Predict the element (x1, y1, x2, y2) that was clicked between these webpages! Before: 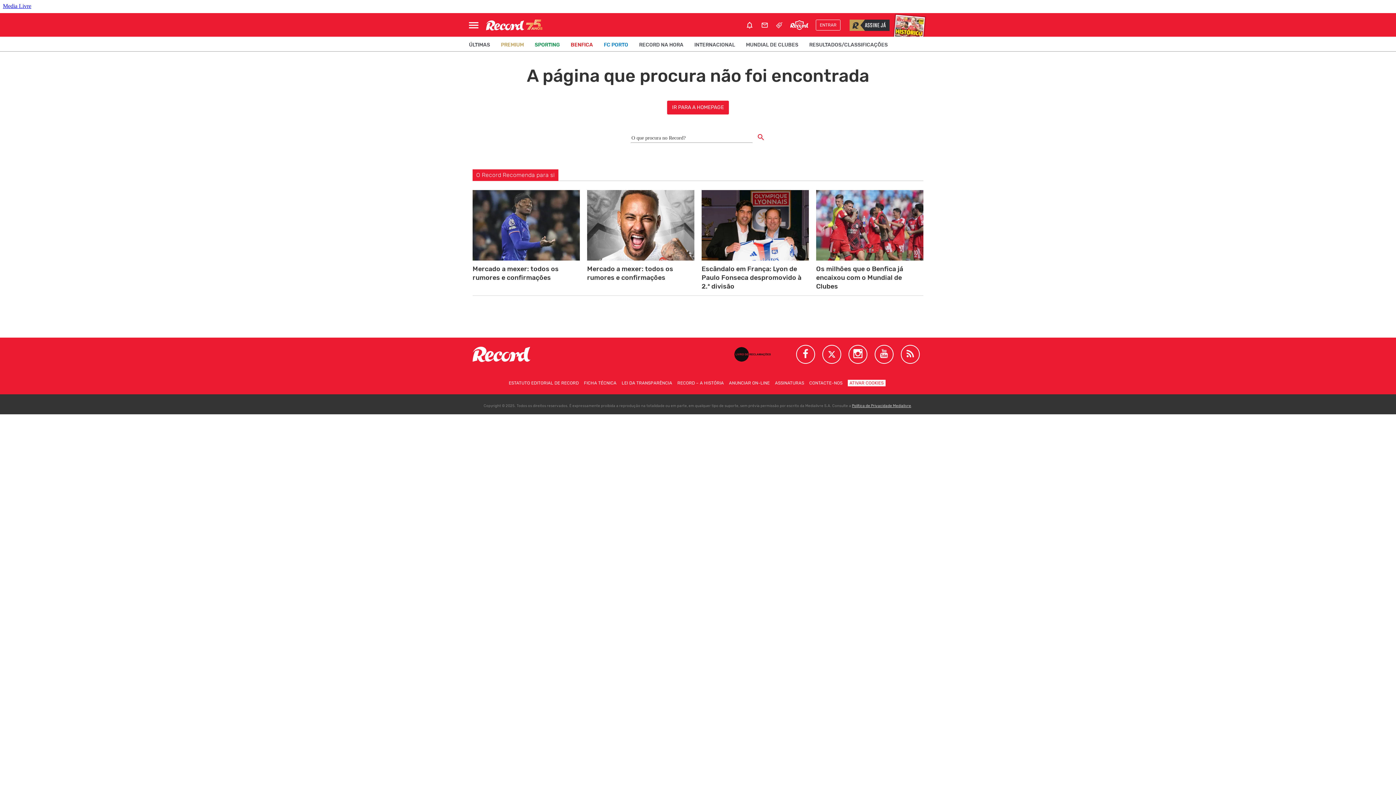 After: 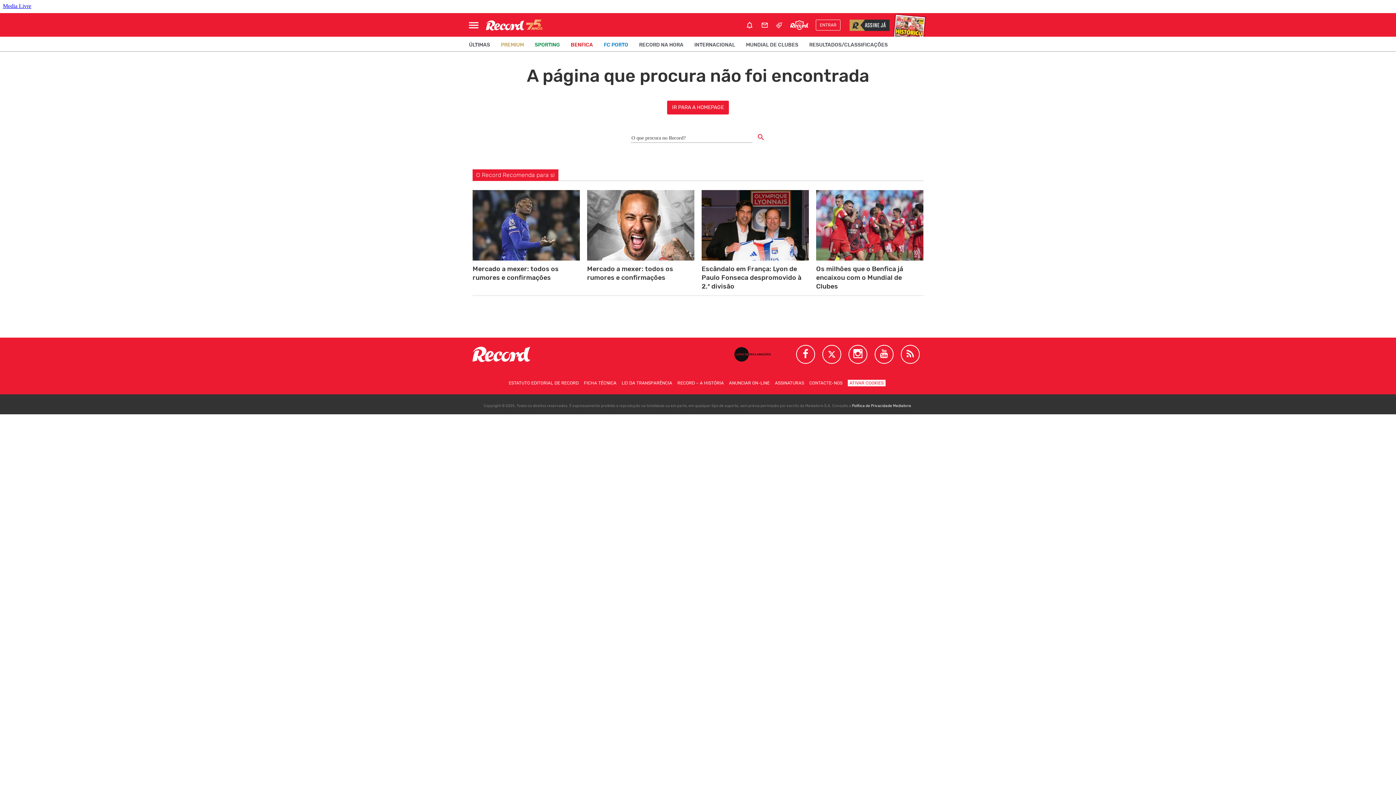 Action: bbox: (852, 403, 911, 408) label: Política de Privacidade Medialivre